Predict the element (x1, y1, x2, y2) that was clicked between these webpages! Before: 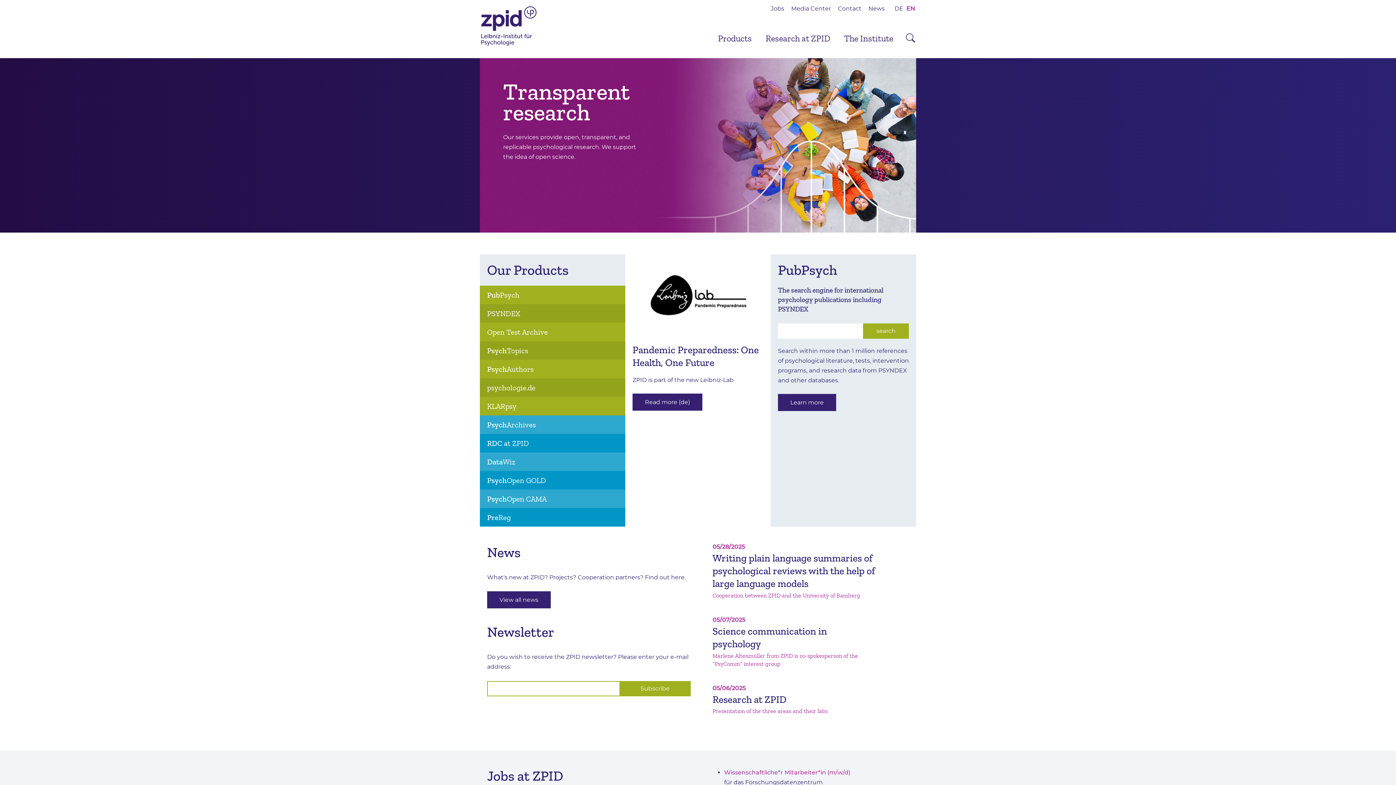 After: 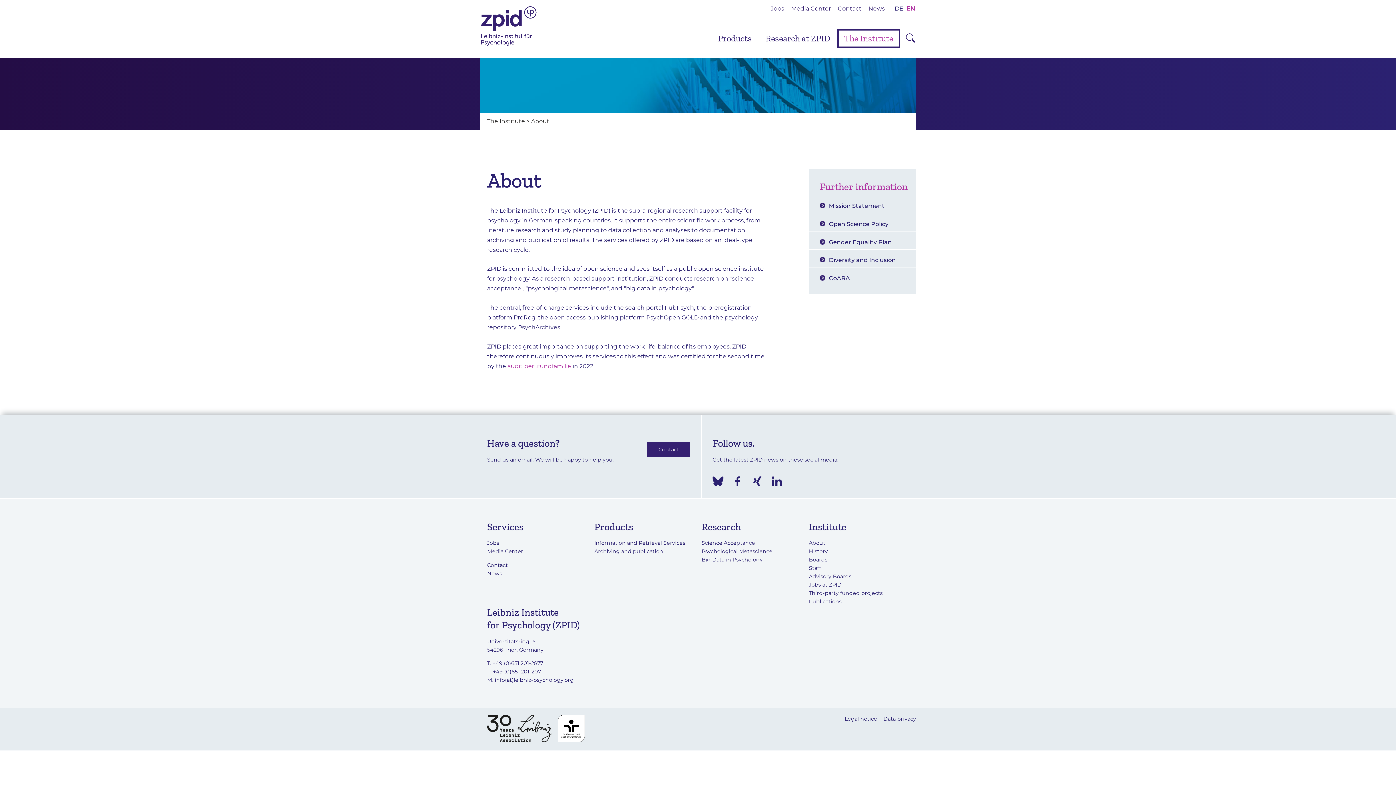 Action: bbox: (837, 29, 900, 48) label: The Institute